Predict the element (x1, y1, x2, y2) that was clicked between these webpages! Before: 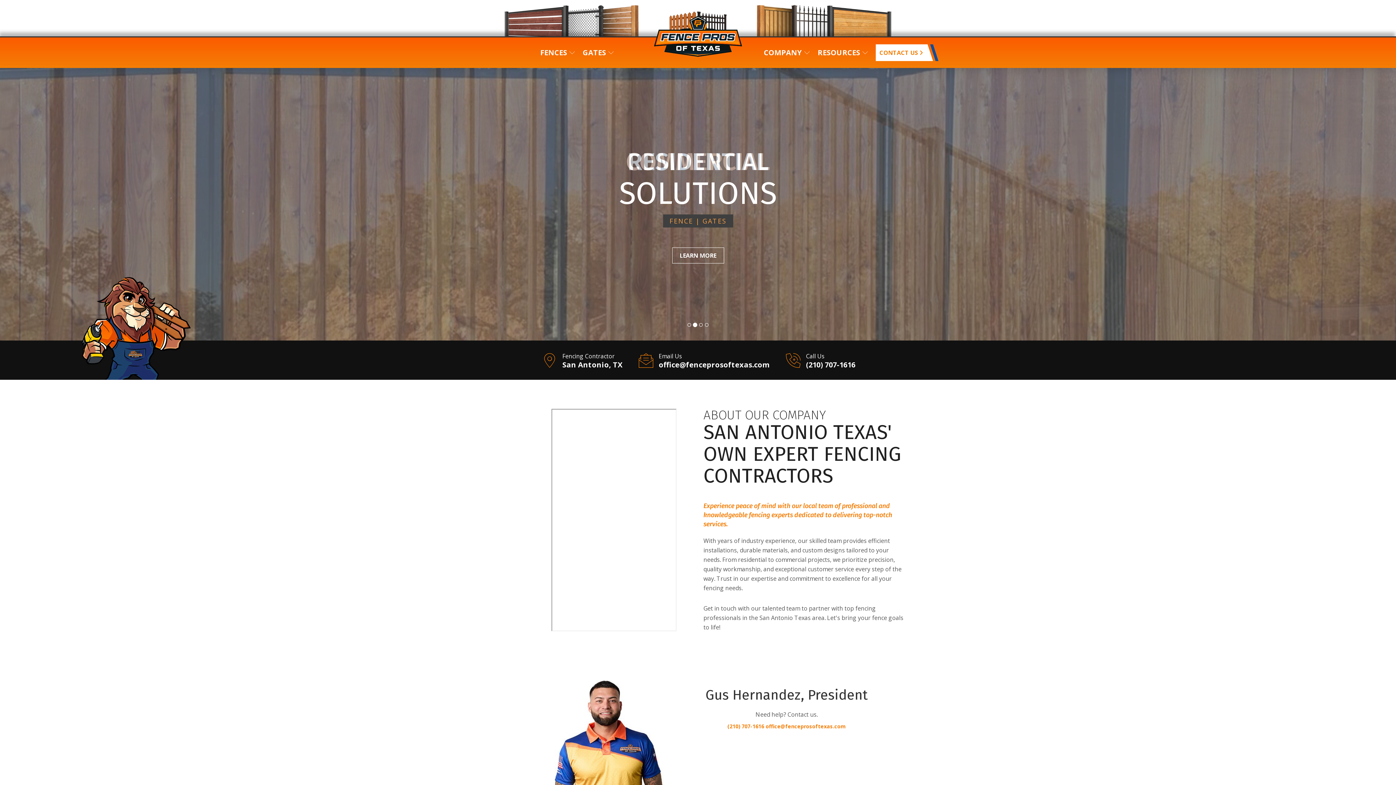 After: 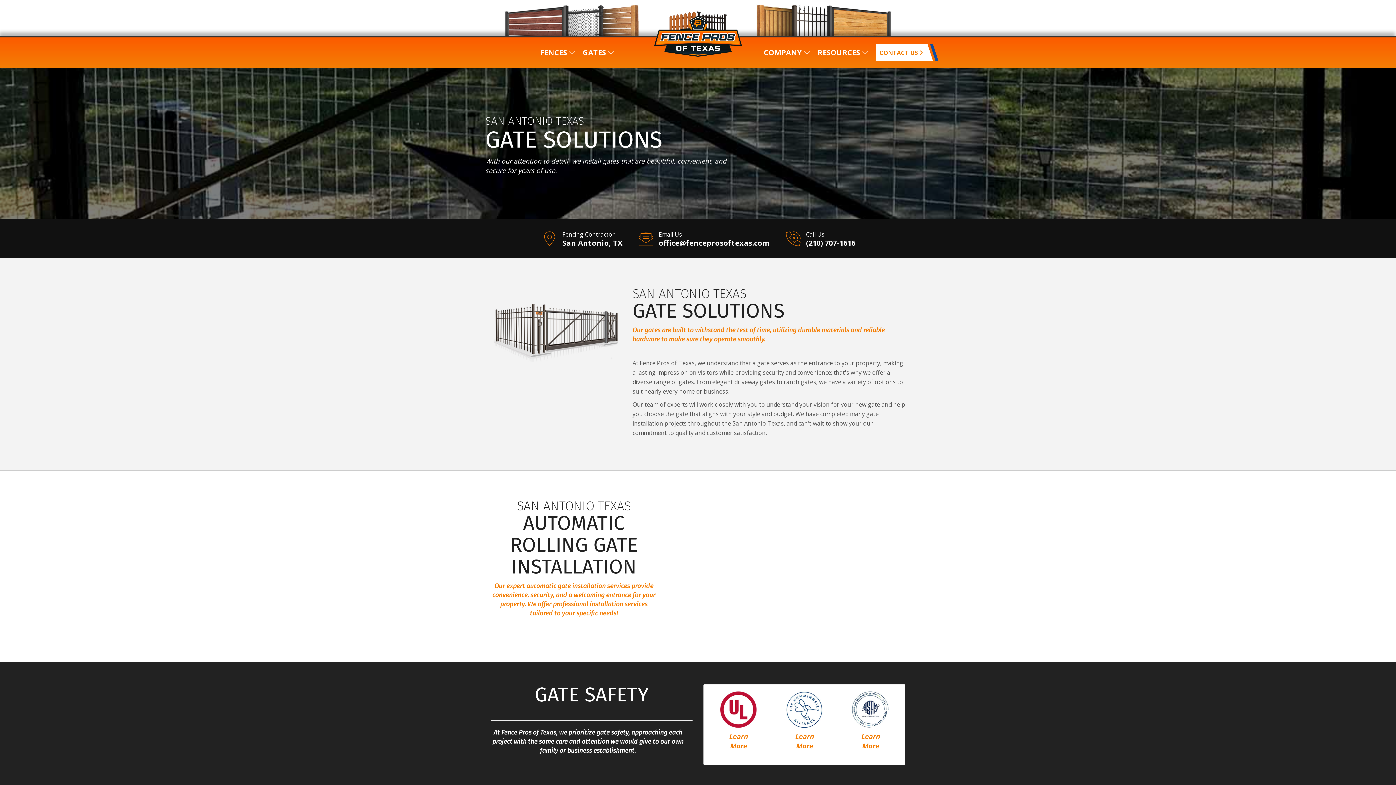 Action: bbox: (583, 37, 614, 68) label: GATES 